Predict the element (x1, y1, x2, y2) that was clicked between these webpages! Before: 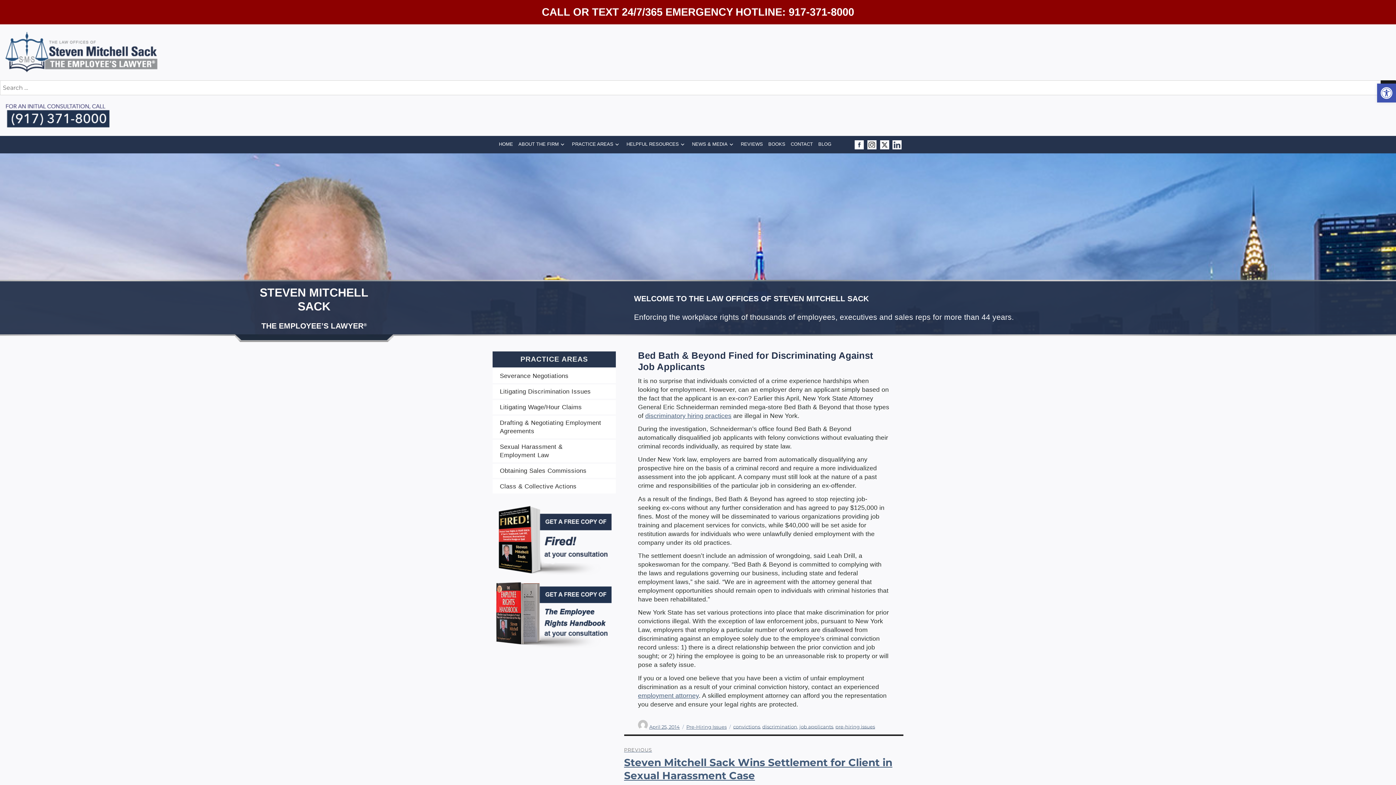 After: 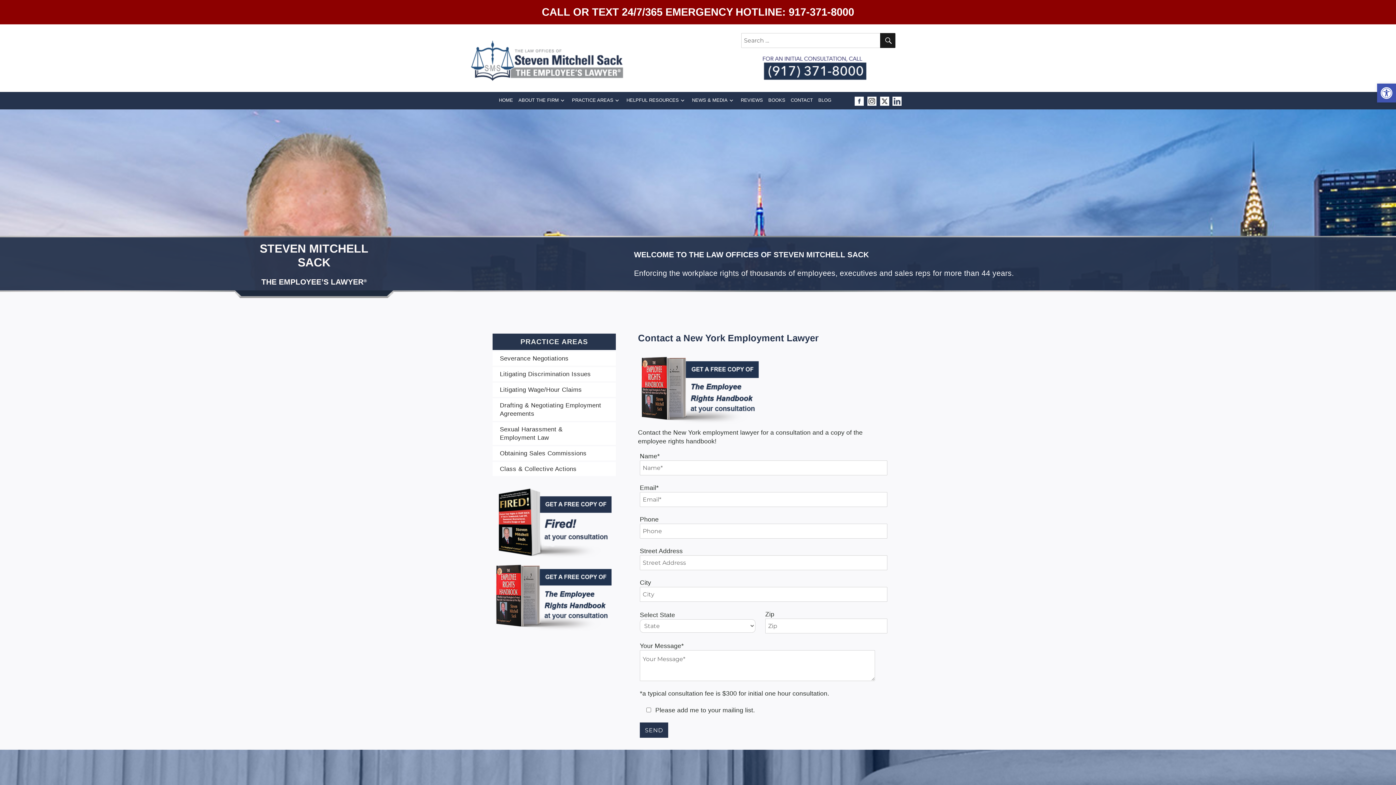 Action: bbox: (492, 579, 616, 648)